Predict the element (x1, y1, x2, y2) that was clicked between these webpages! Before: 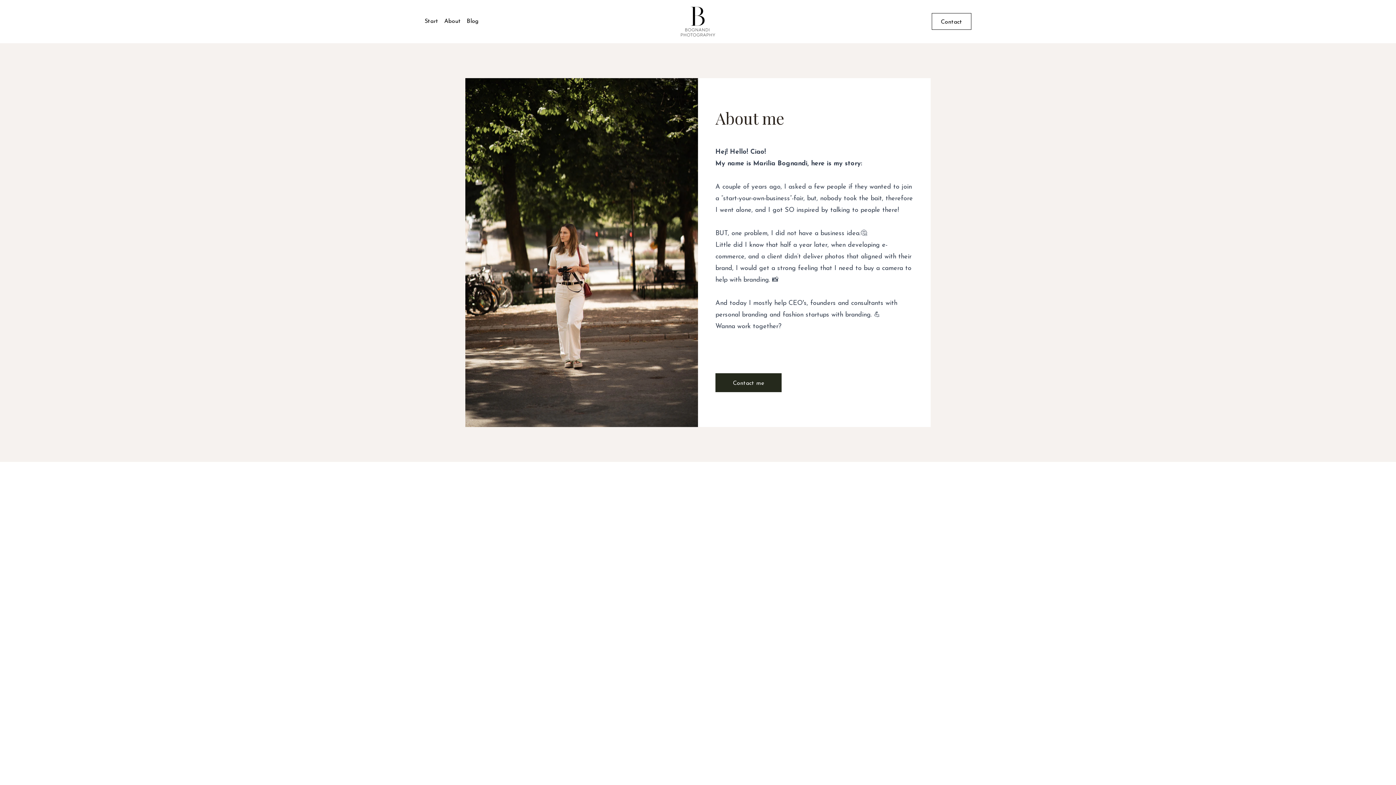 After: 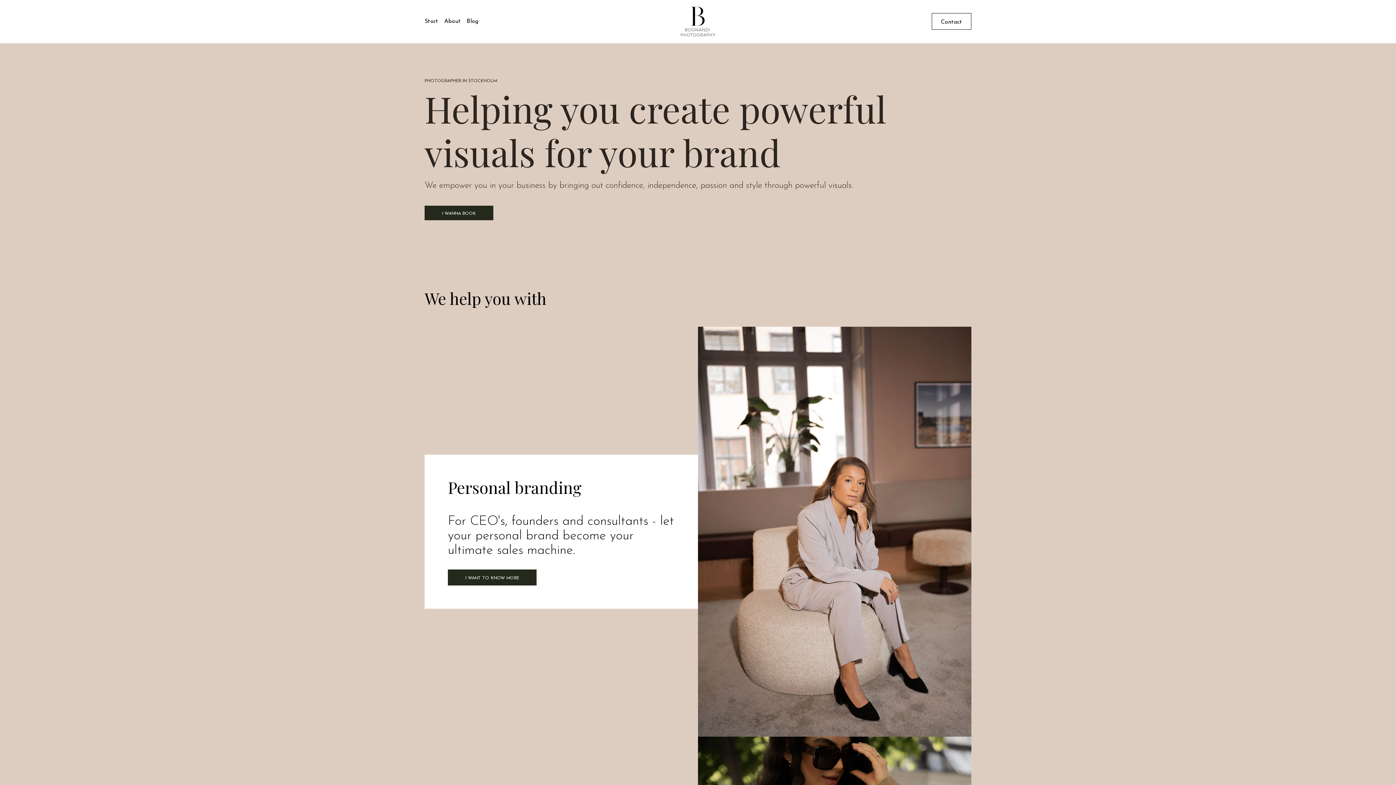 Action: bbox: (424, 17, 438, 25) label: Start